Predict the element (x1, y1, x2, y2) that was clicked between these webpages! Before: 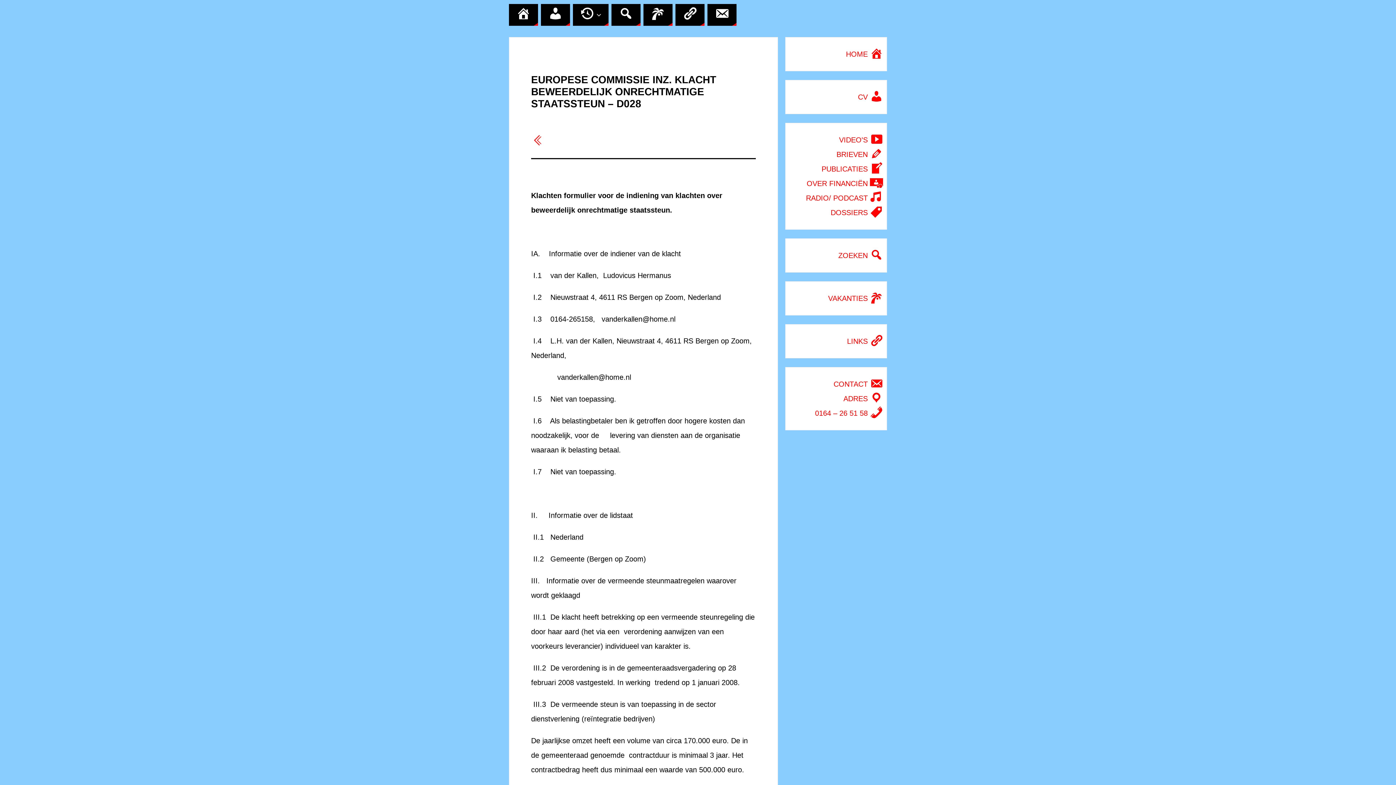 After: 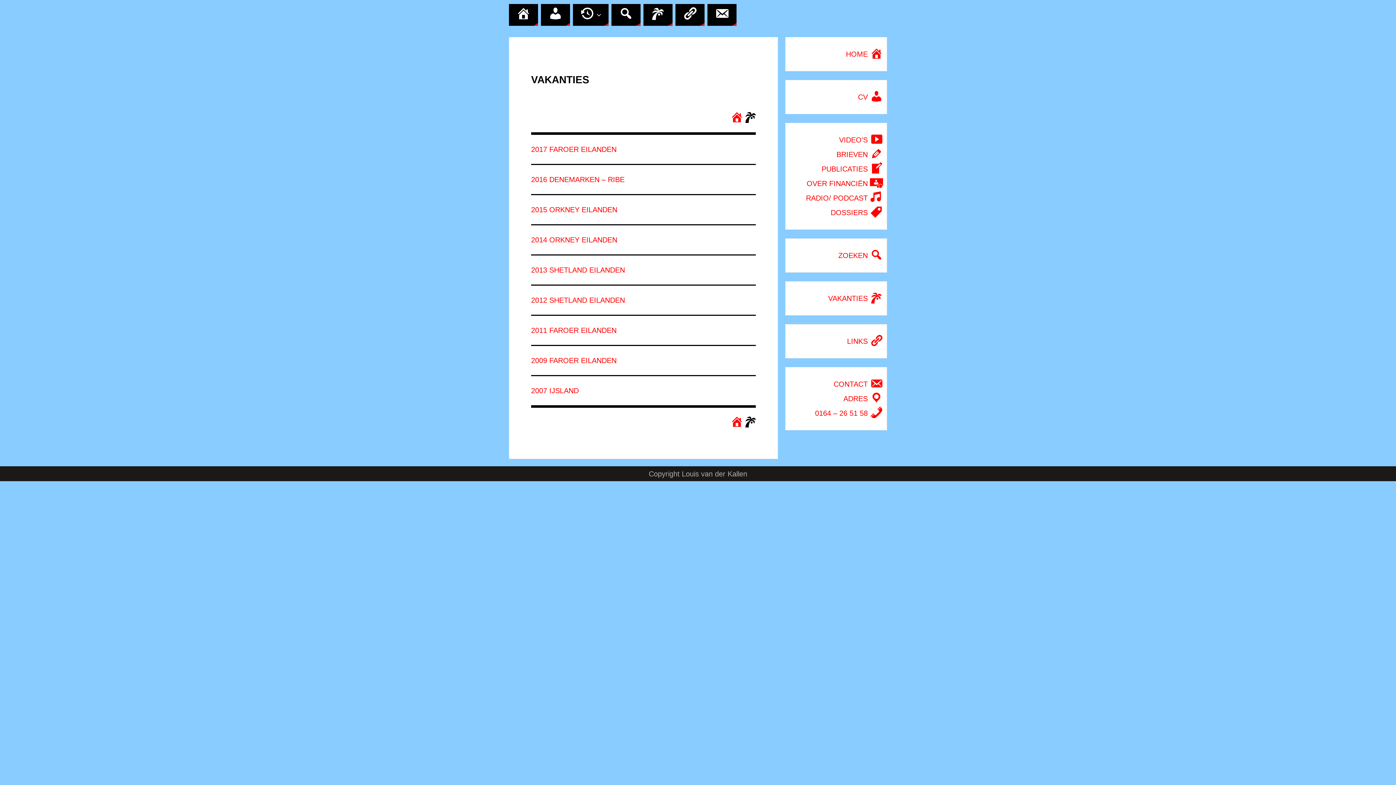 Action: label: VAKANTIES  bbox: (828, 294, 877, 302)